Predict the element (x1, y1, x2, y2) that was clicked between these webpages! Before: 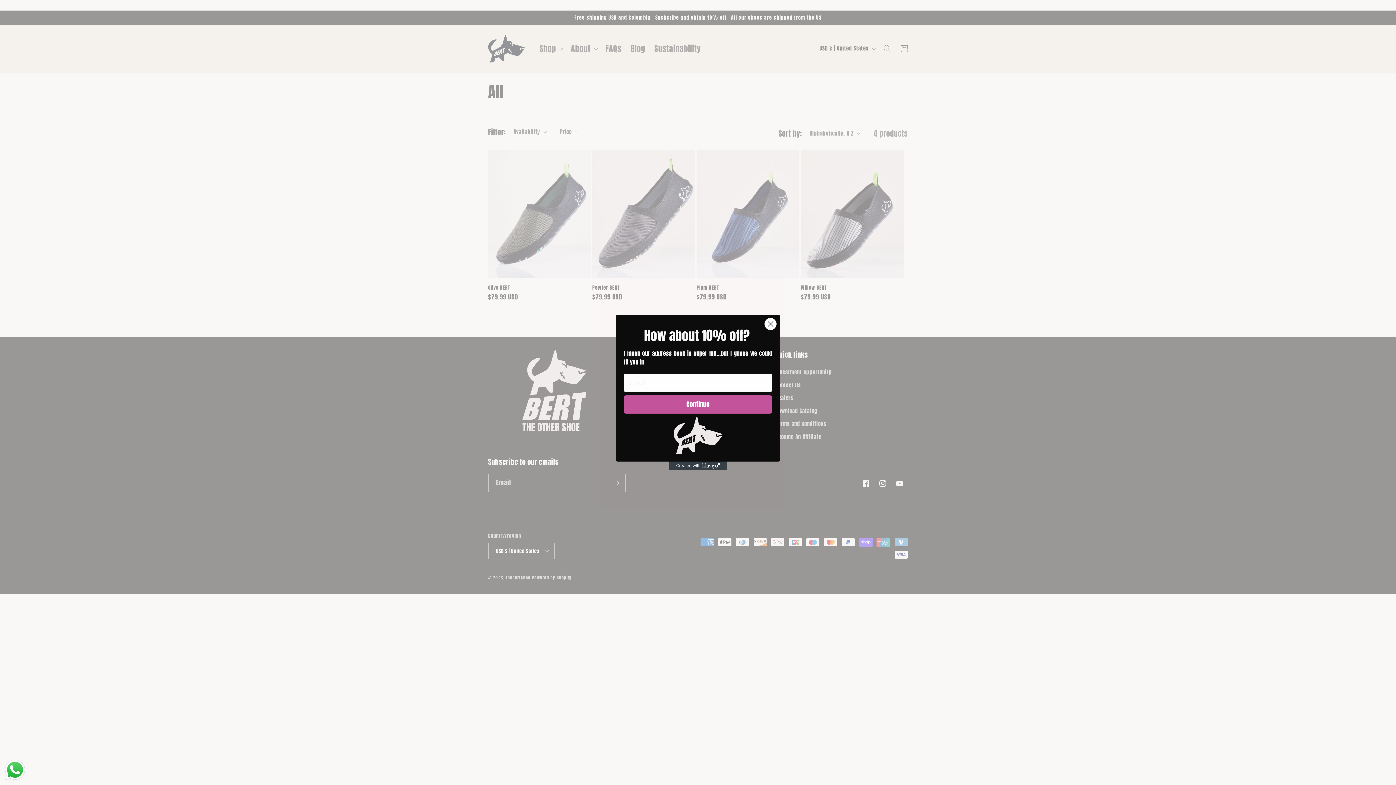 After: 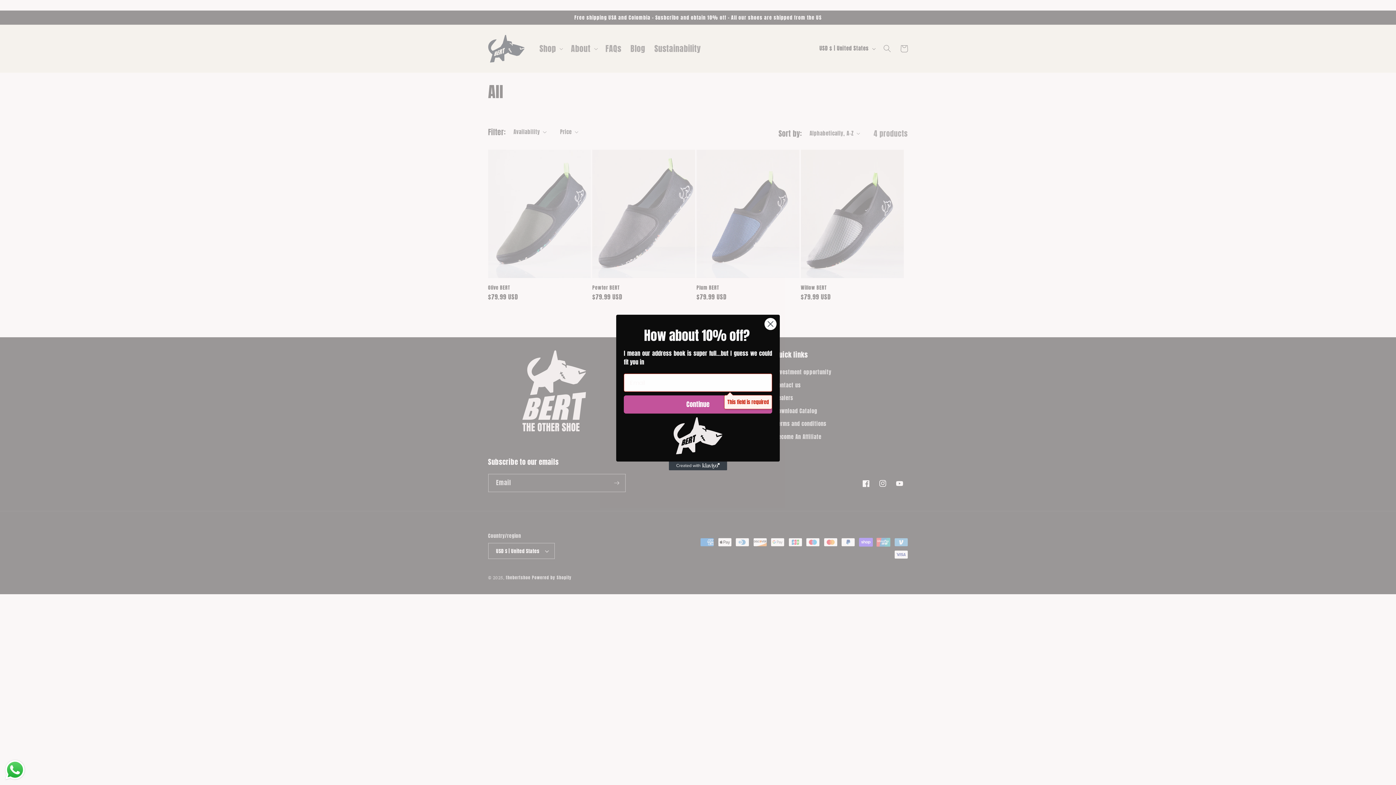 Action: label: Continue bbox: (624, 395, 772, 413)